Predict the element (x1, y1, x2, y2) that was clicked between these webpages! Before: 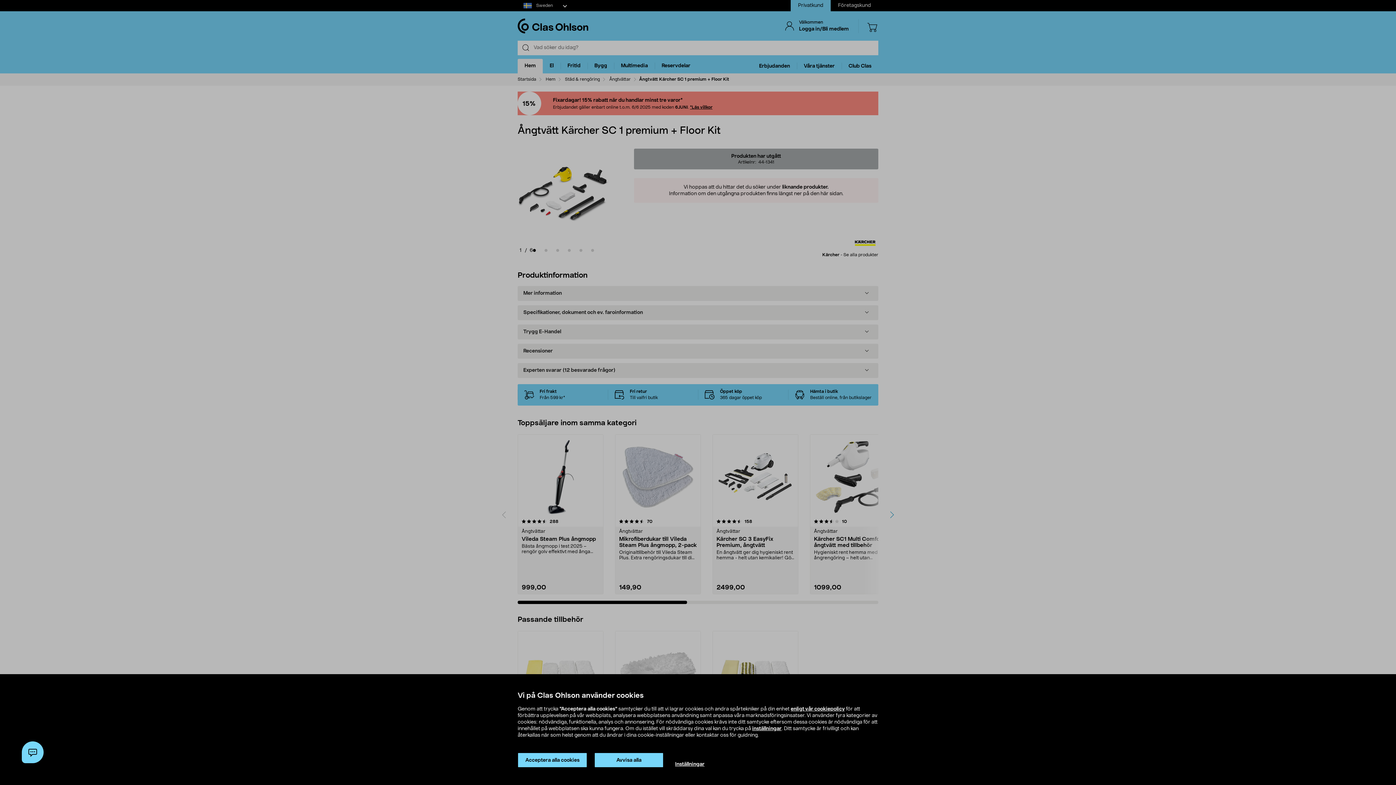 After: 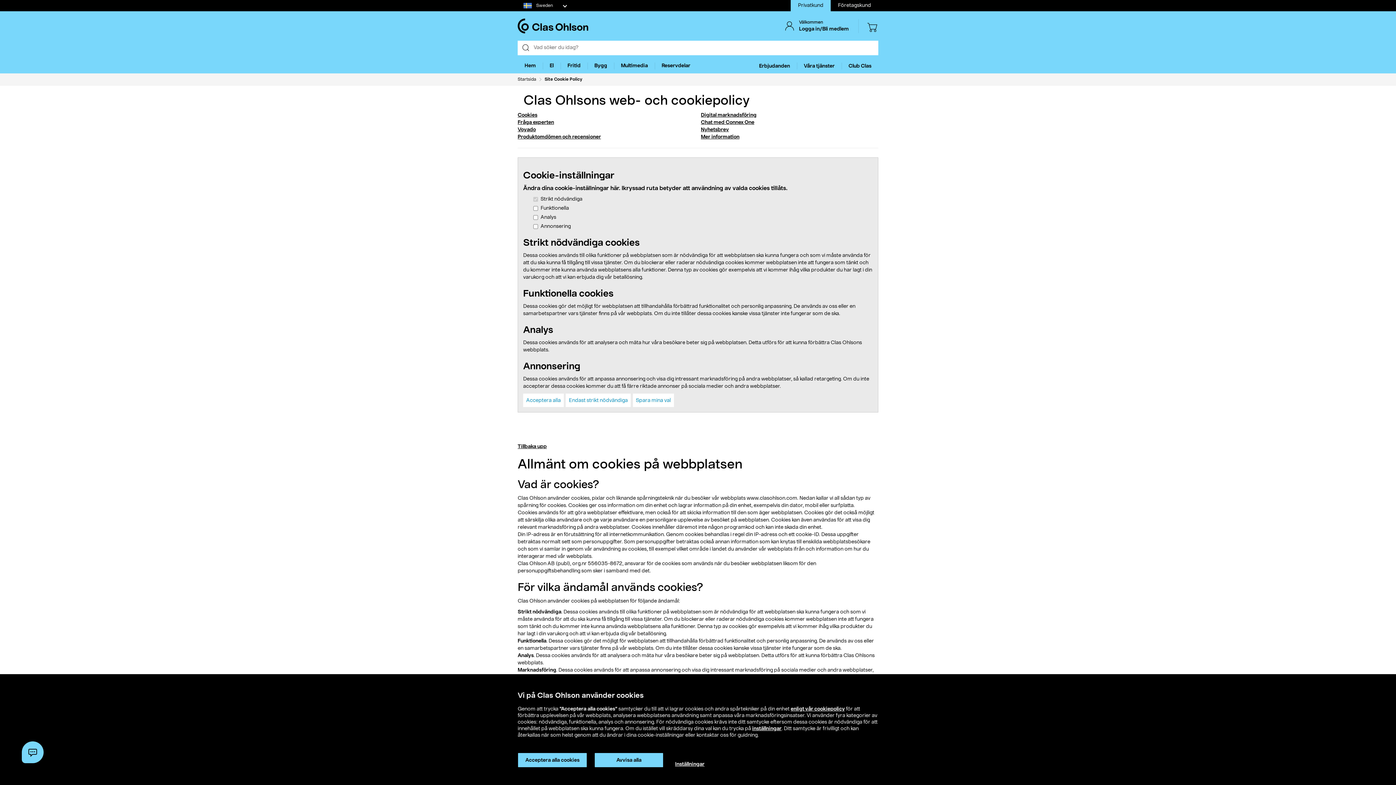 Action: bbox: (790, 706, 845, 712) label: enligt vår cookiepolicy